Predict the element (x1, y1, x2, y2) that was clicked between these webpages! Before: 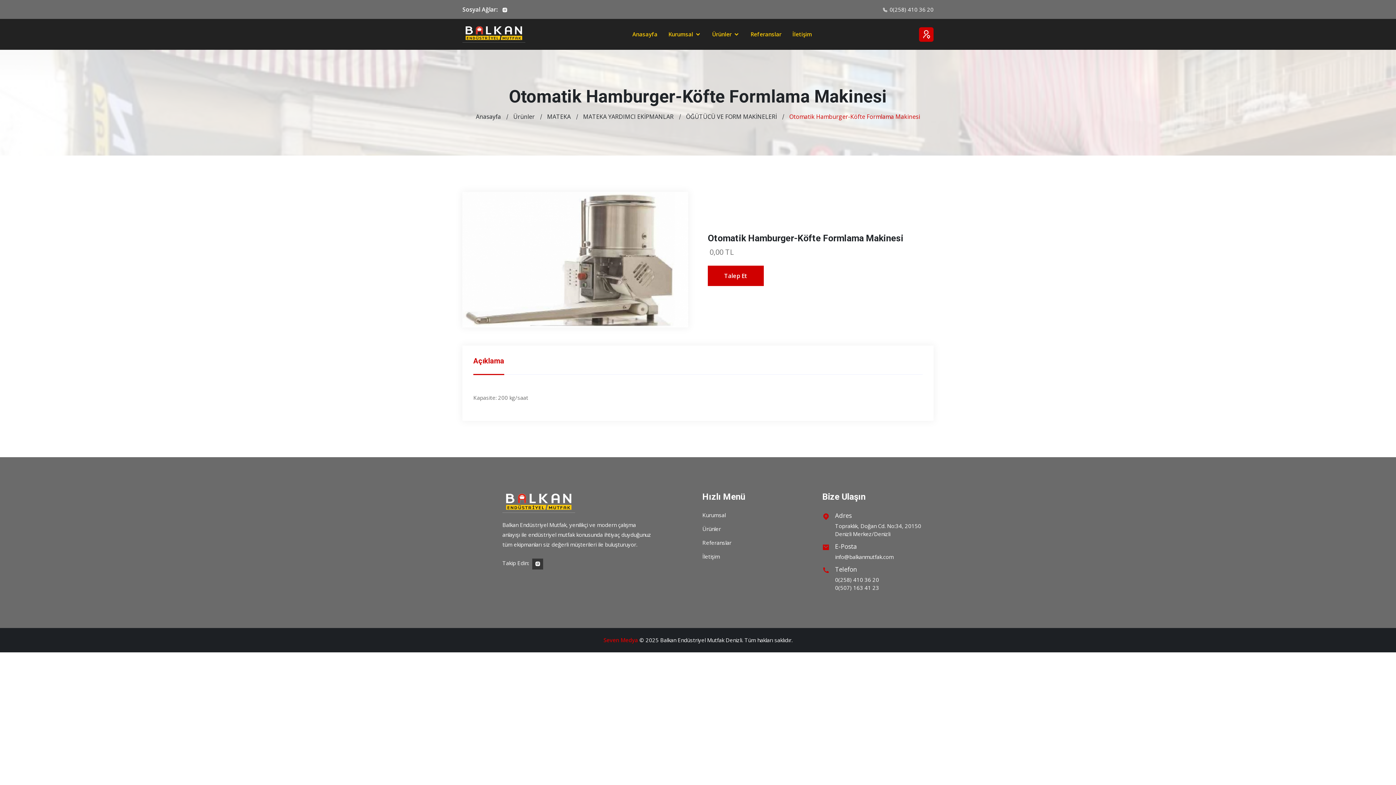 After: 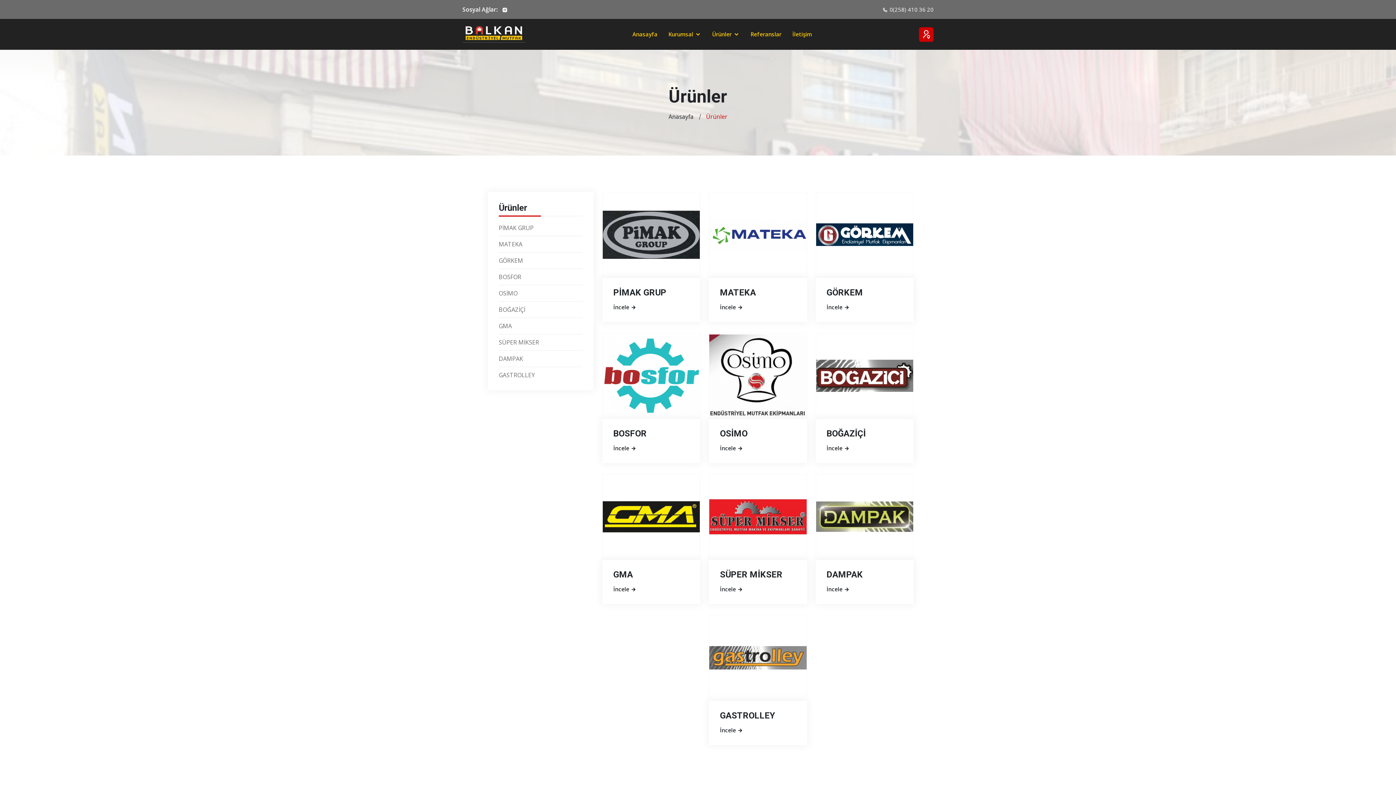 Action: label: Ürünler bbox: (702, 525, 721, 532)